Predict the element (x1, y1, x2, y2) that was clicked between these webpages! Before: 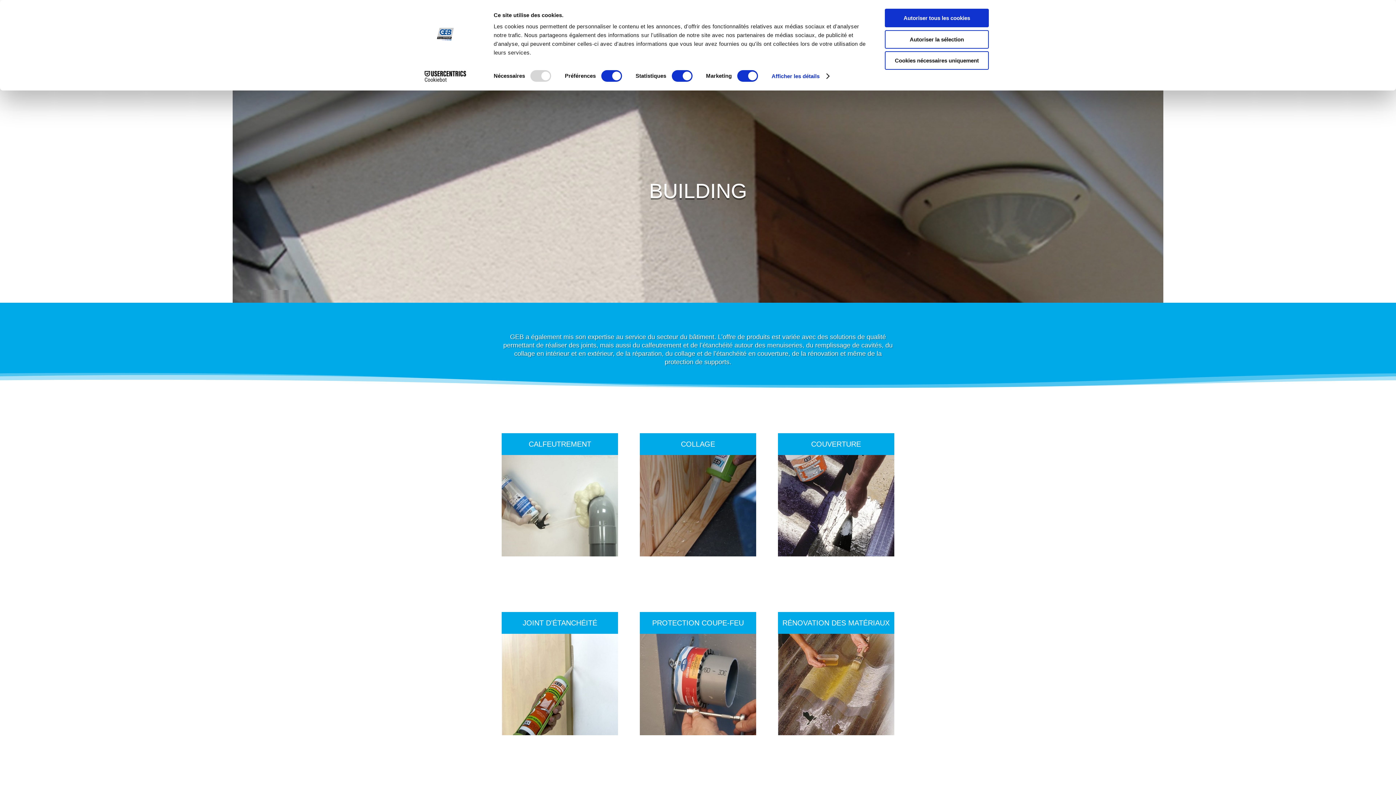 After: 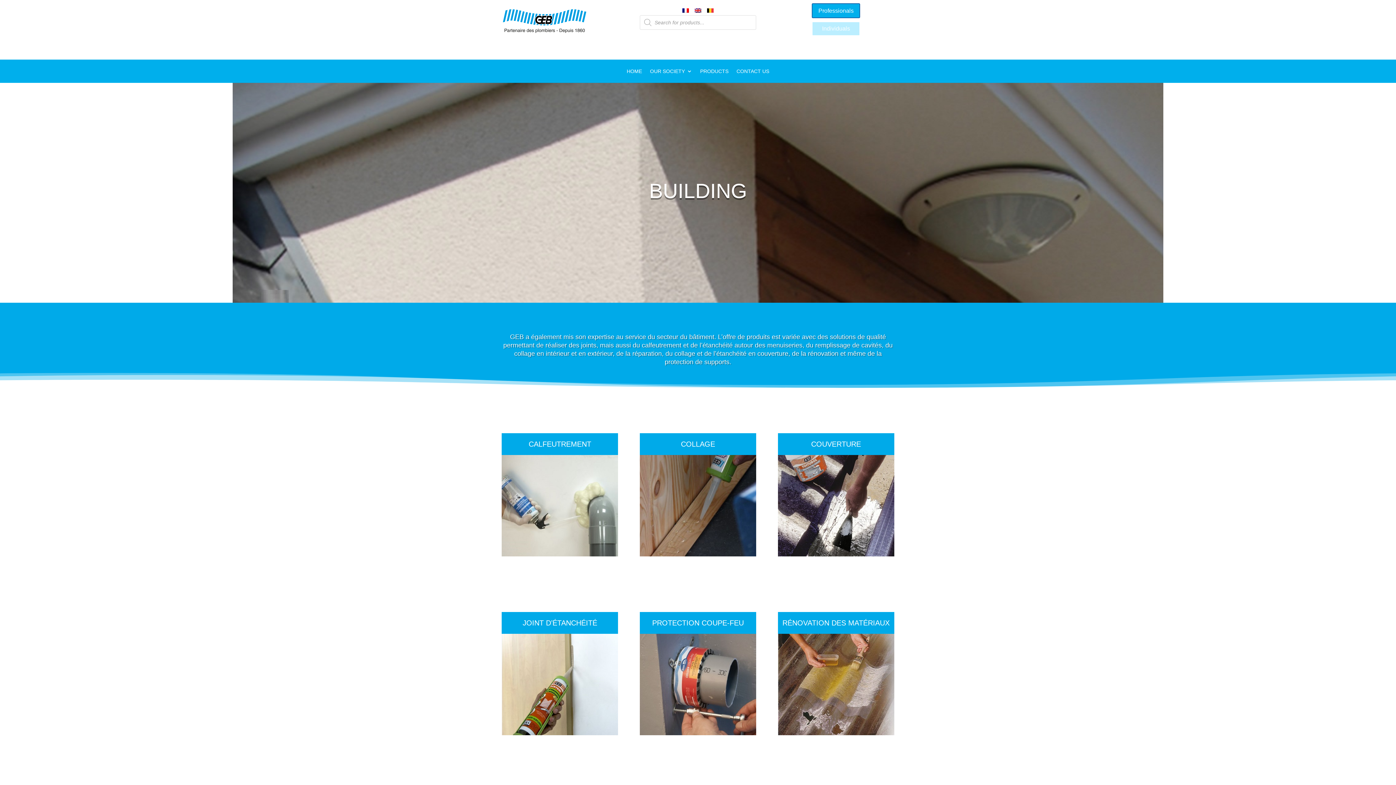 Action: bbox: (885, 30, 989, 48) label: Autoriser la sélection